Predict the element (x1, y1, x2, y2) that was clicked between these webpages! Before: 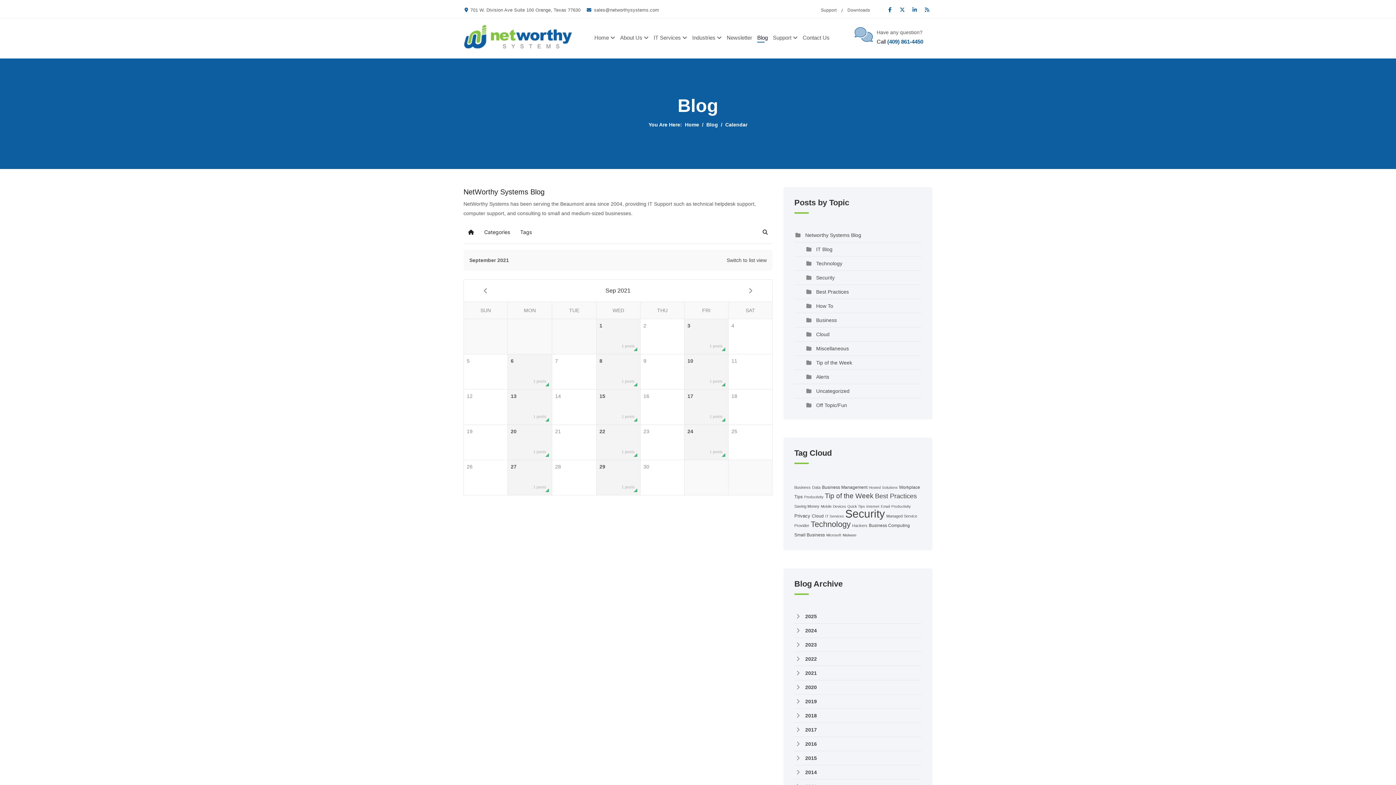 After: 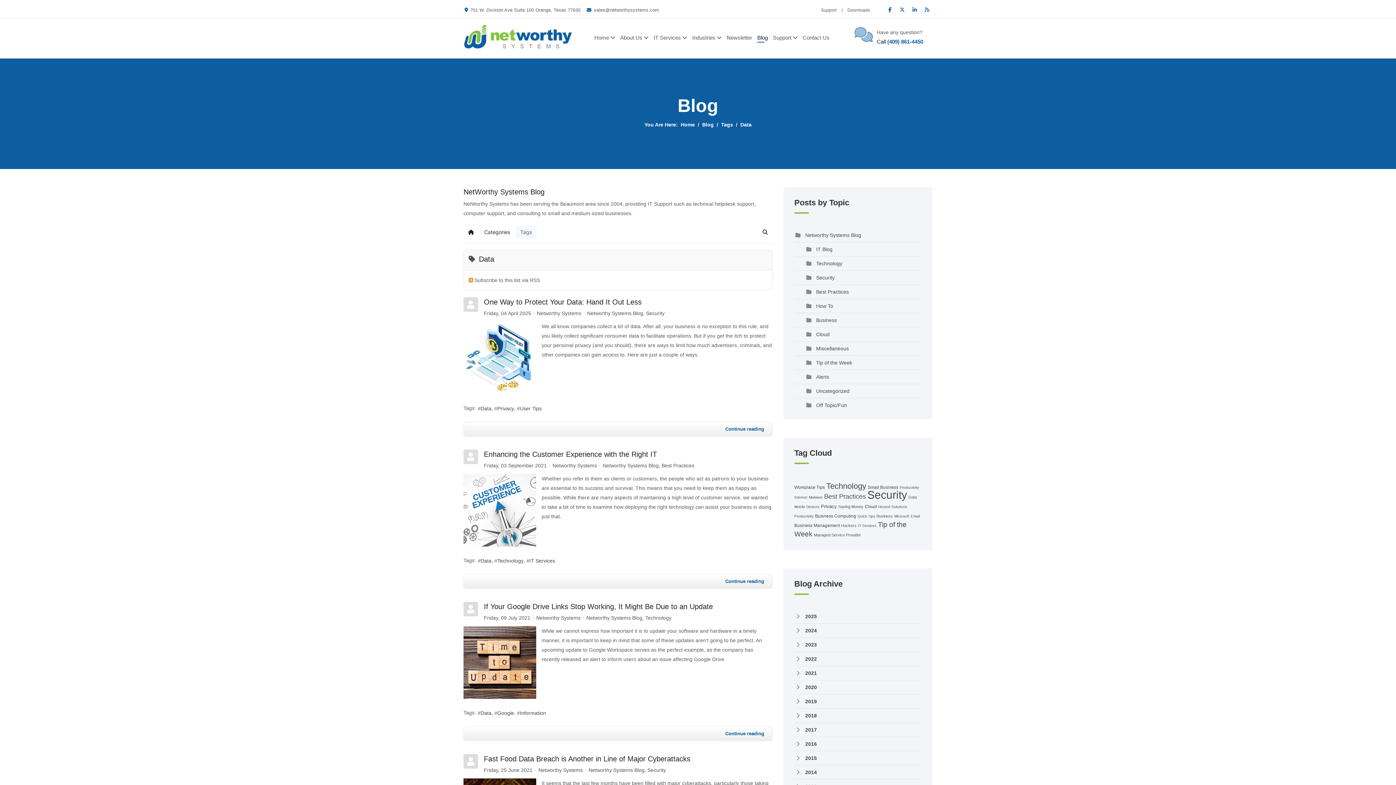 Action: bbox: (812, 485, 820, 489) label: Data